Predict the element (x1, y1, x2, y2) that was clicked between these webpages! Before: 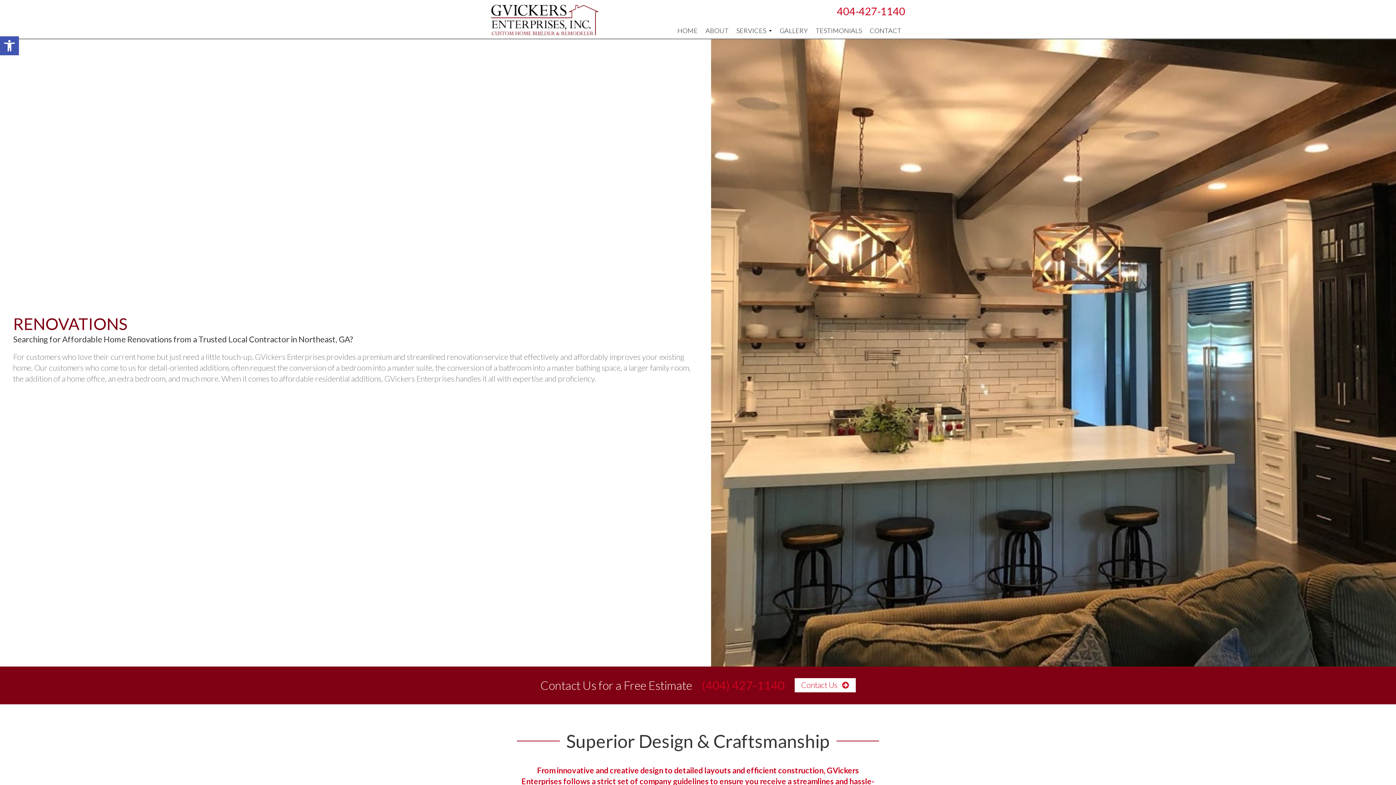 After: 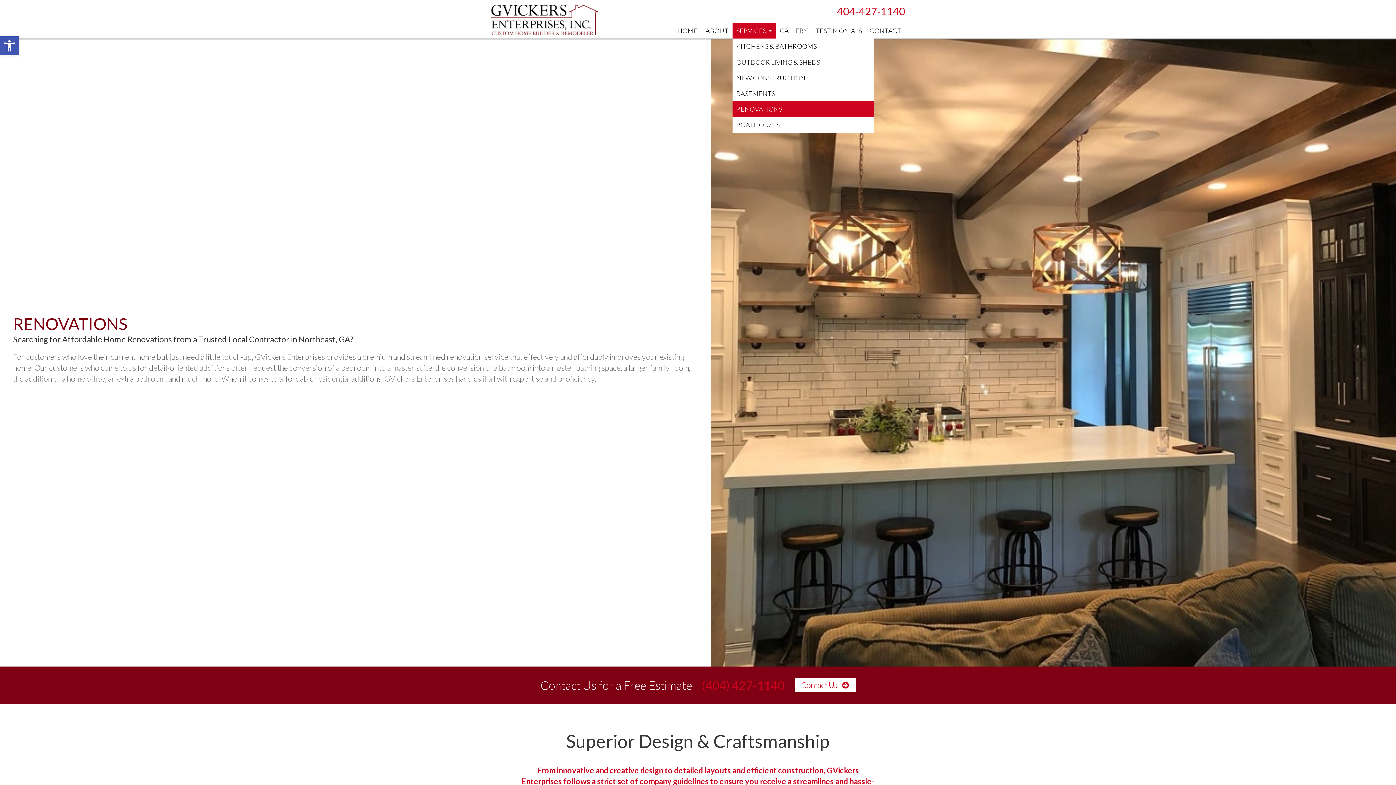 Action: bbox: (732, 22, 776, 38) label: SERVICES 